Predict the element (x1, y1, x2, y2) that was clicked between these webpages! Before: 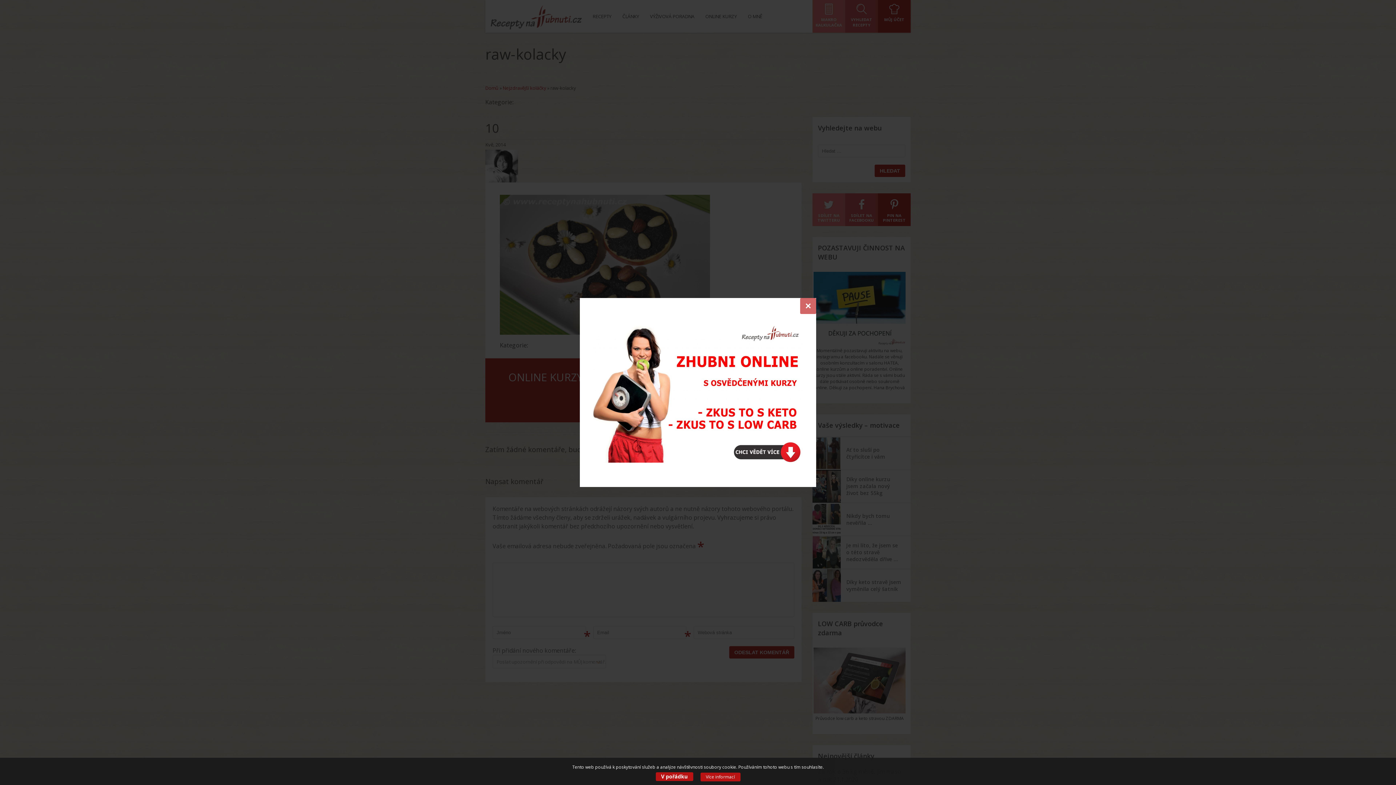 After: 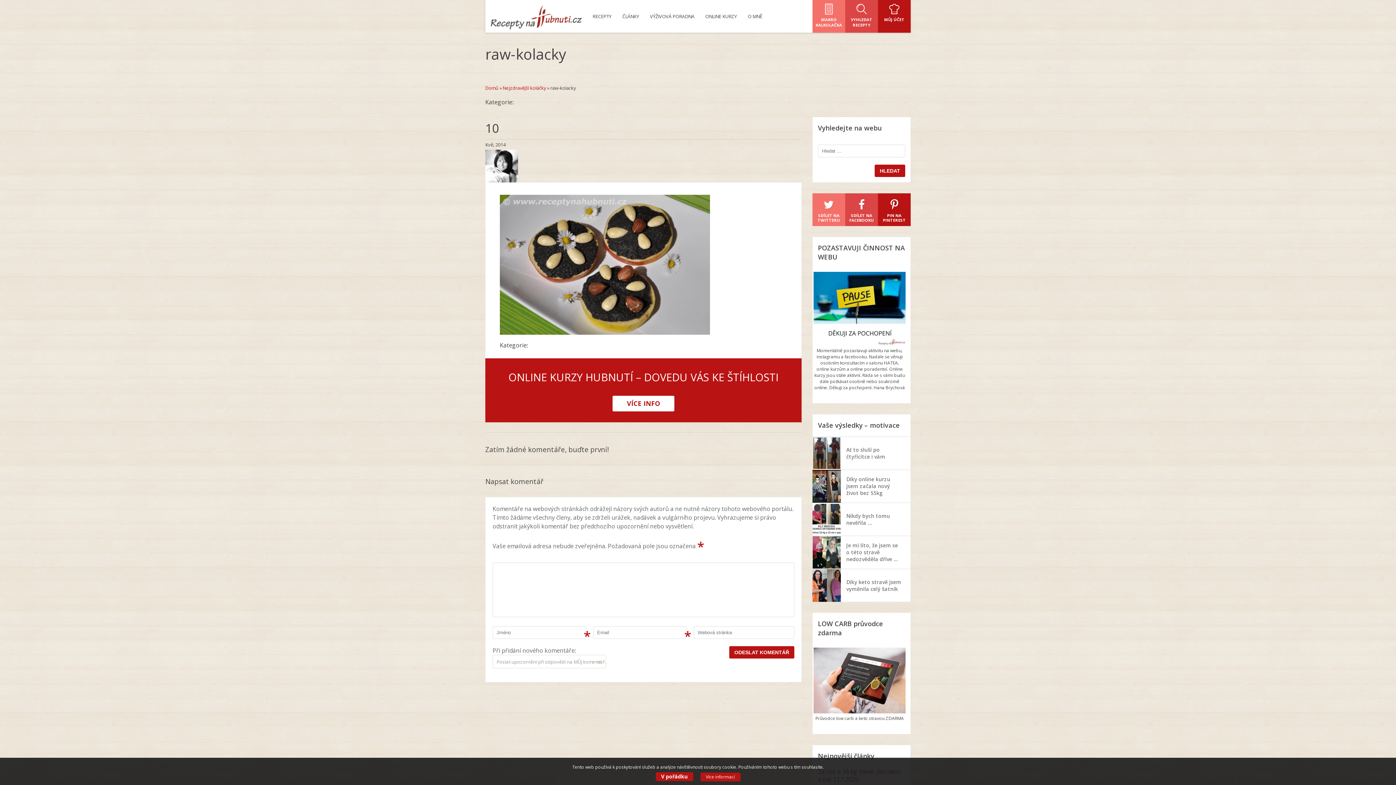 Action: bbox: (800, 298, 816, 314) label: ×